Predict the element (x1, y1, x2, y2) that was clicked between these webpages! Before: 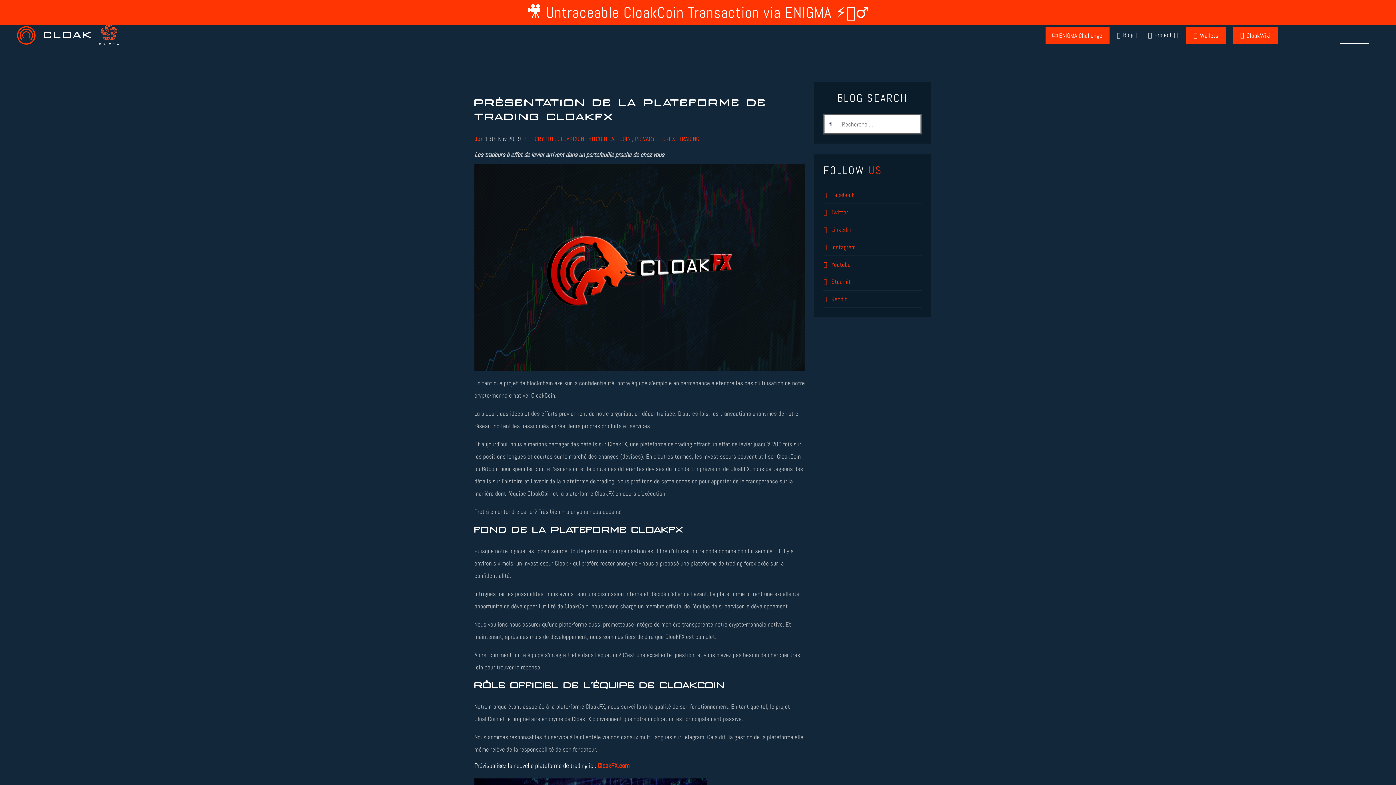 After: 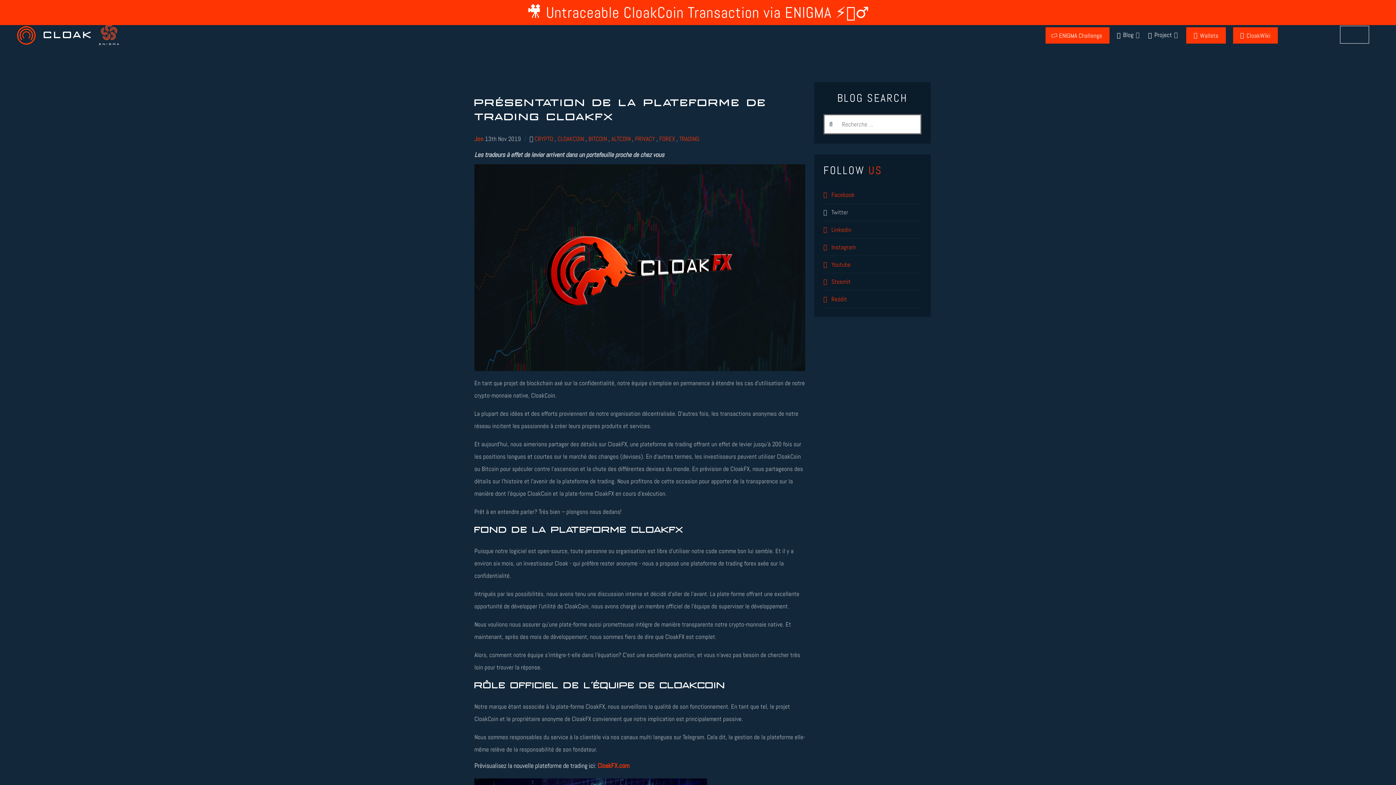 Action: bbox: (823, 203, 921, 221) label:  Twitter